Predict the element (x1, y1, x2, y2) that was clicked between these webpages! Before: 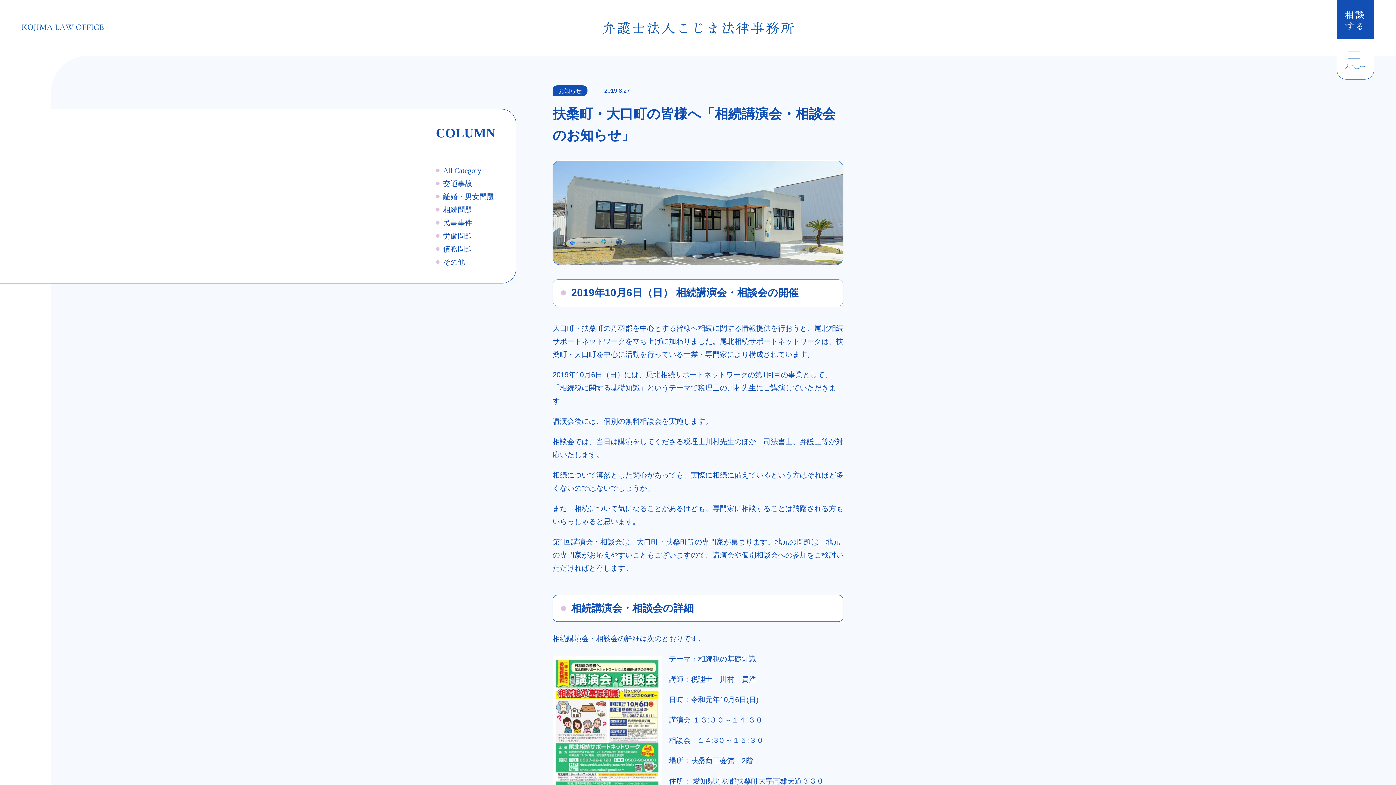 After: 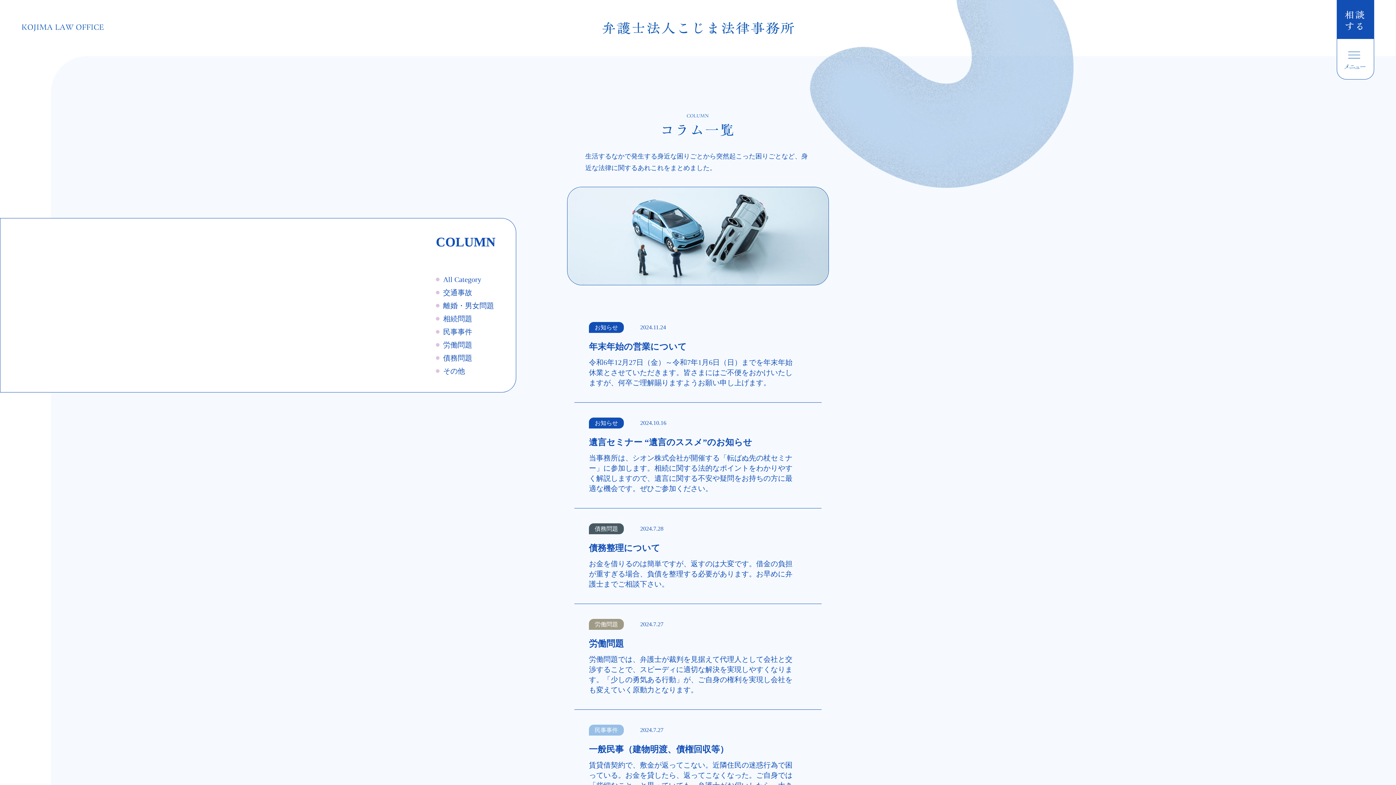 Action: label: All Category bbox: (443, 164, 516, 177)